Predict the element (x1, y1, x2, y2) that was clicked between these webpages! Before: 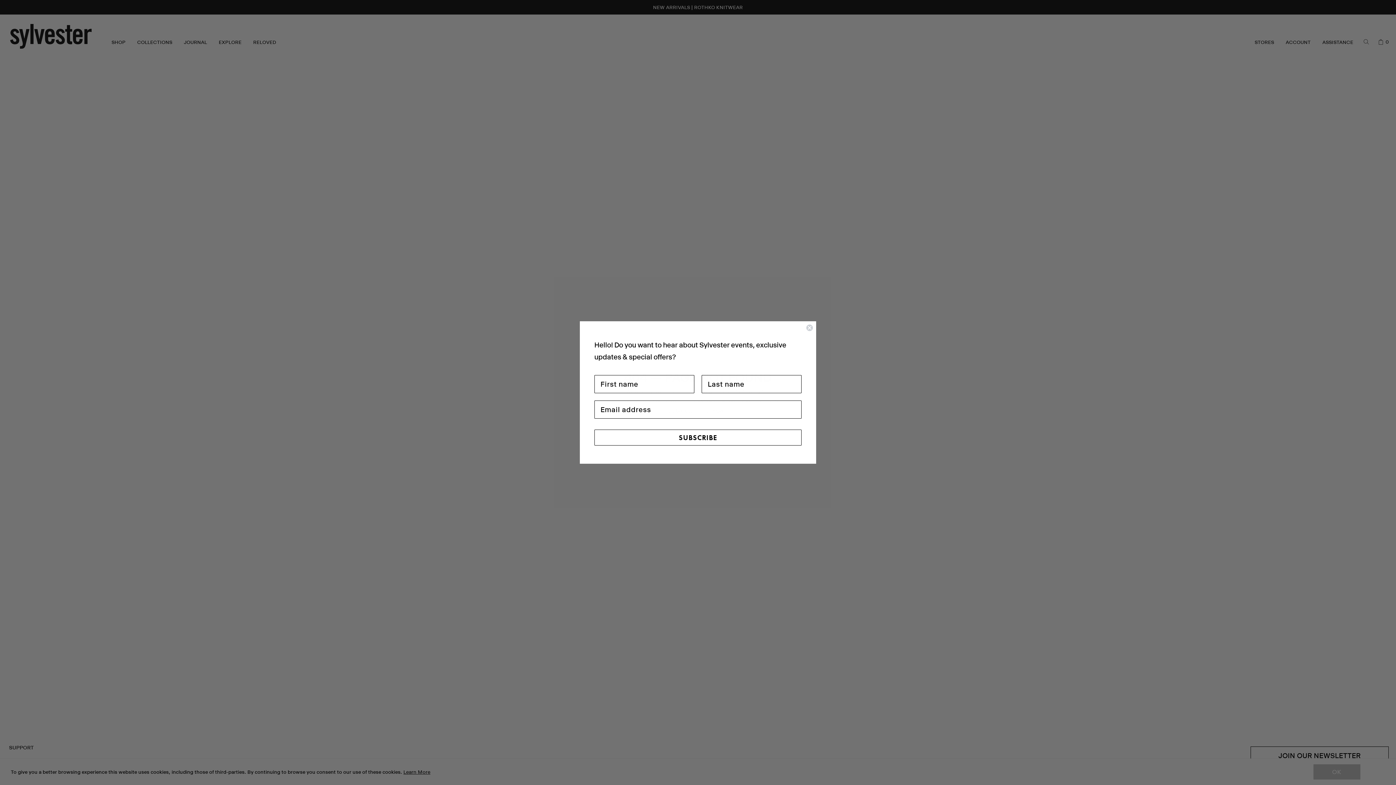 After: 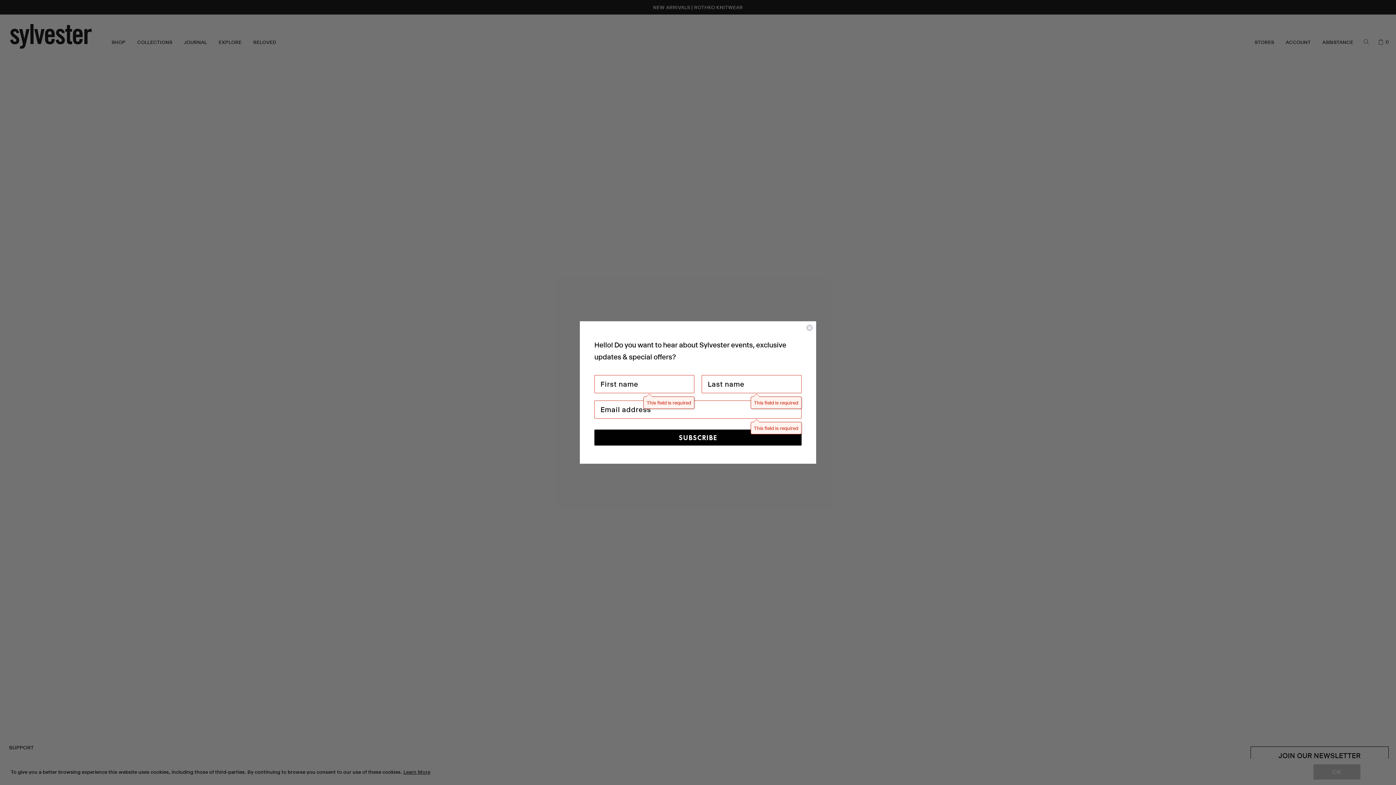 Action: bbox: (594, 429, 801, 445) label: SUBSCRIBE